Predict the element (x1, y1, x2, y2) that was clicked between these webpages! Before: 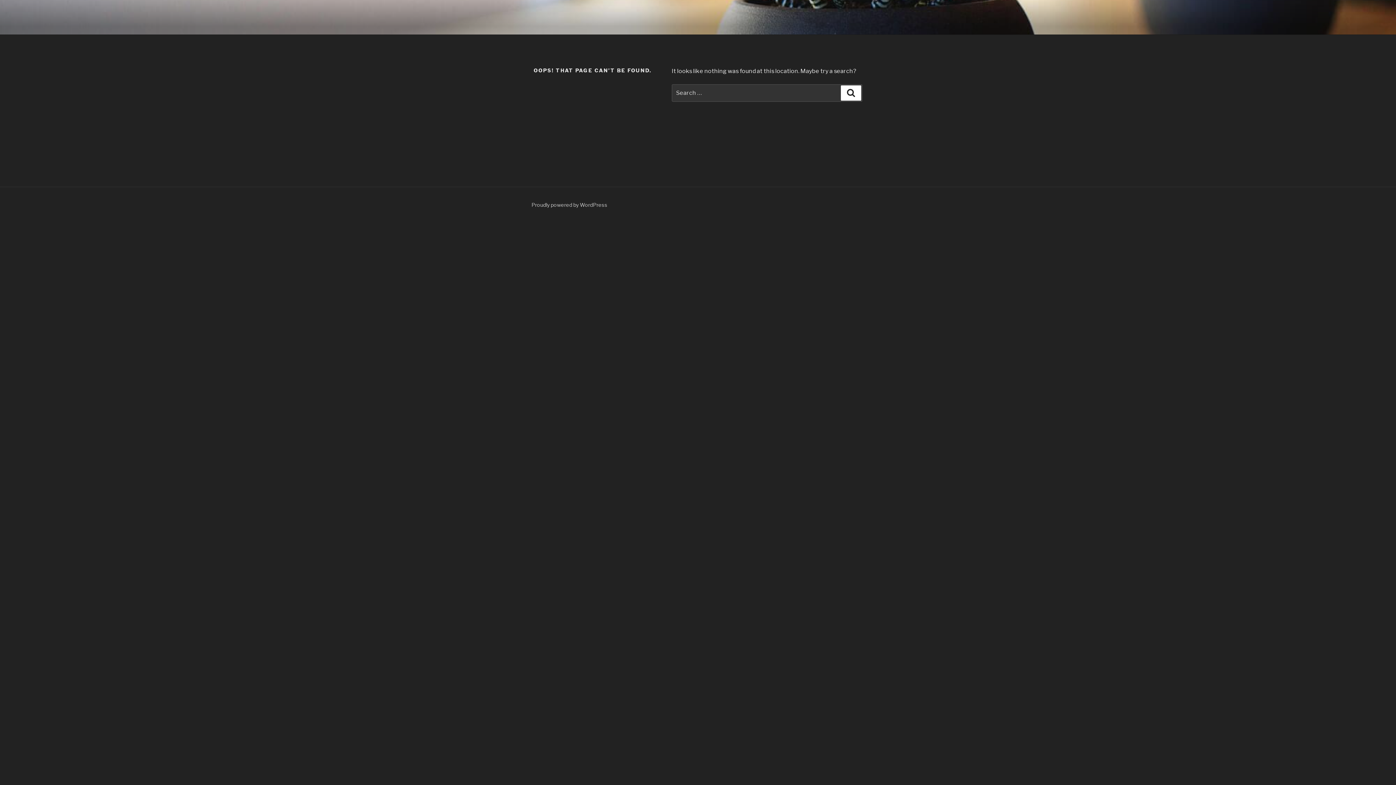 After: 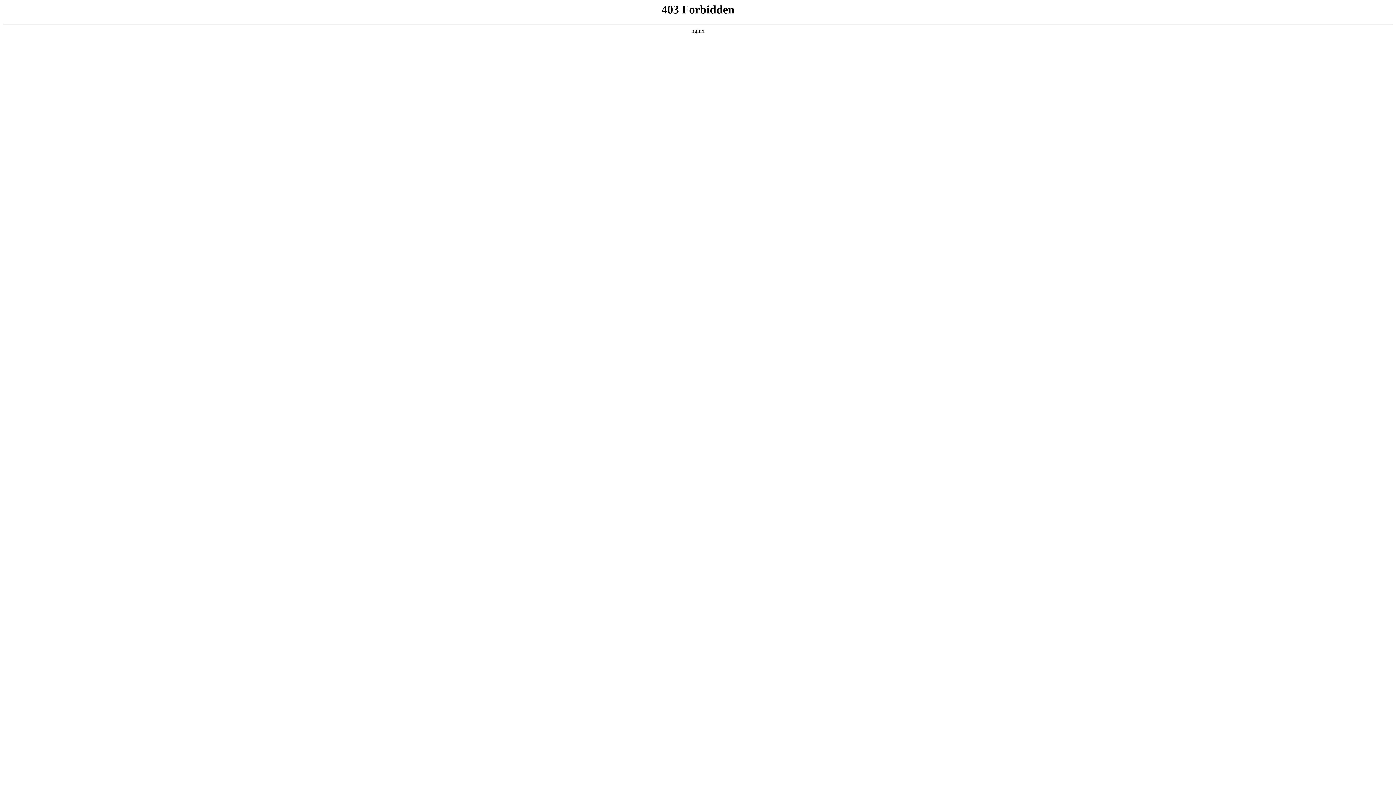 Action: bbox: (531, 201, 607, 208) label: Proudly powered by WordPress